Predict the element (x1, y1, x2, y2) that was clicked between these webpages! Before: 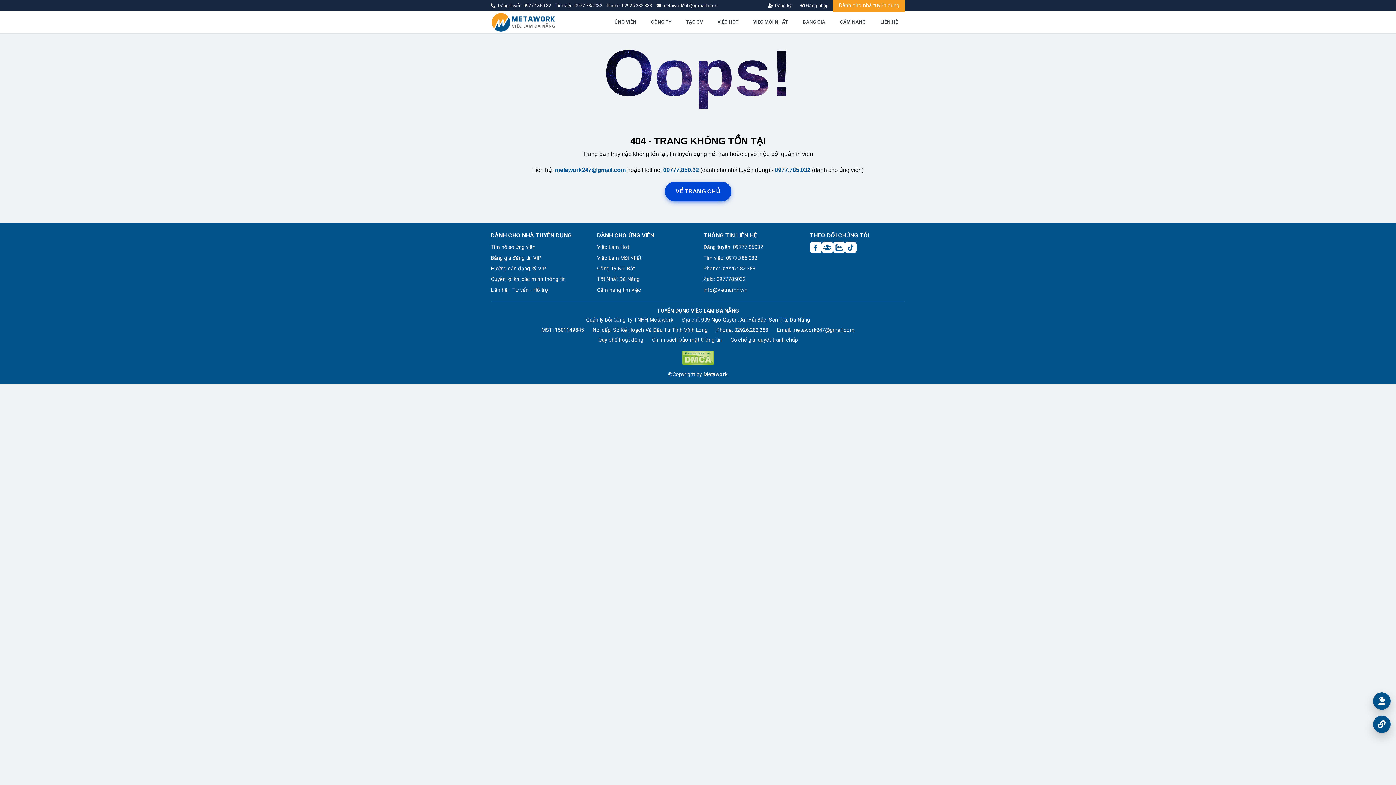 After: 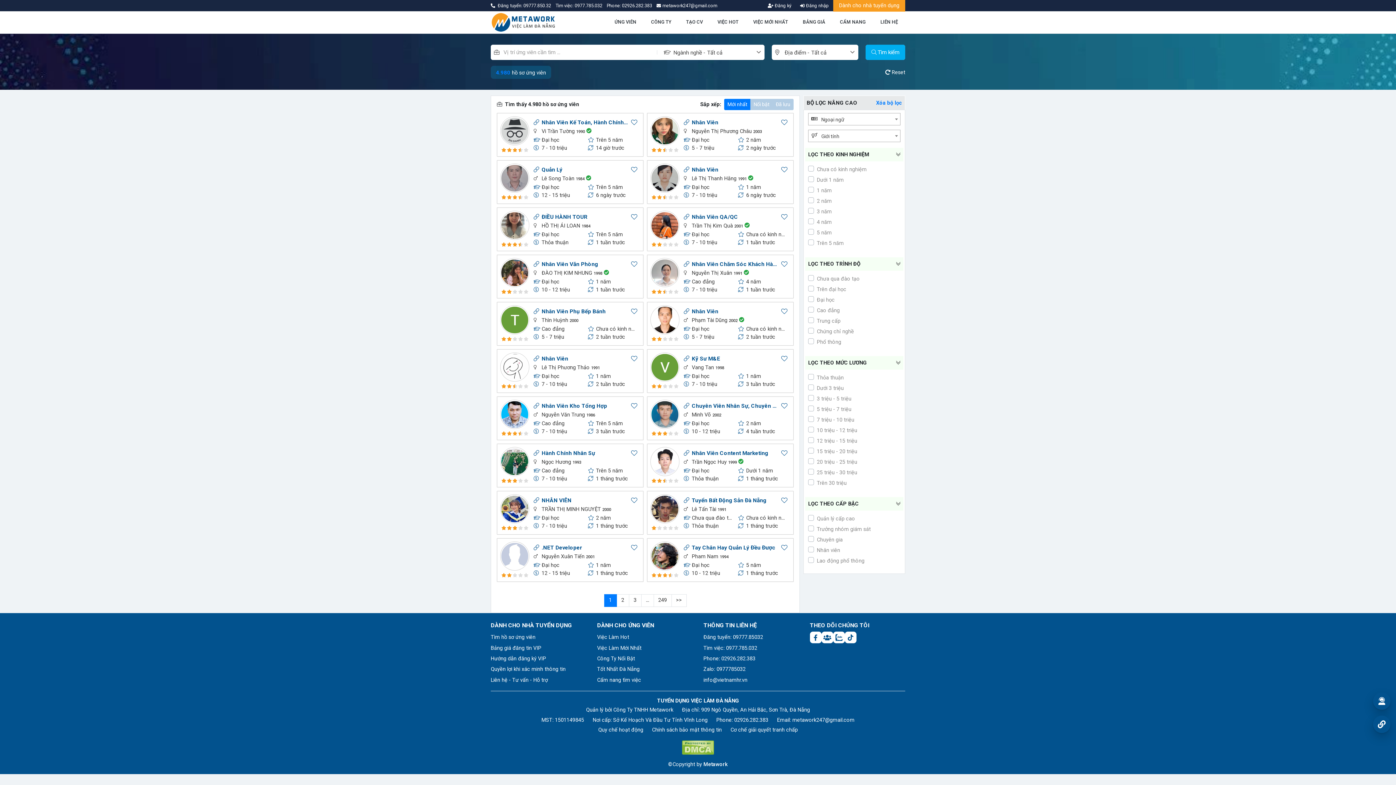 Action: label: Tìm hồ sơ ứng viên bbox: (490, 243, 535, 251)